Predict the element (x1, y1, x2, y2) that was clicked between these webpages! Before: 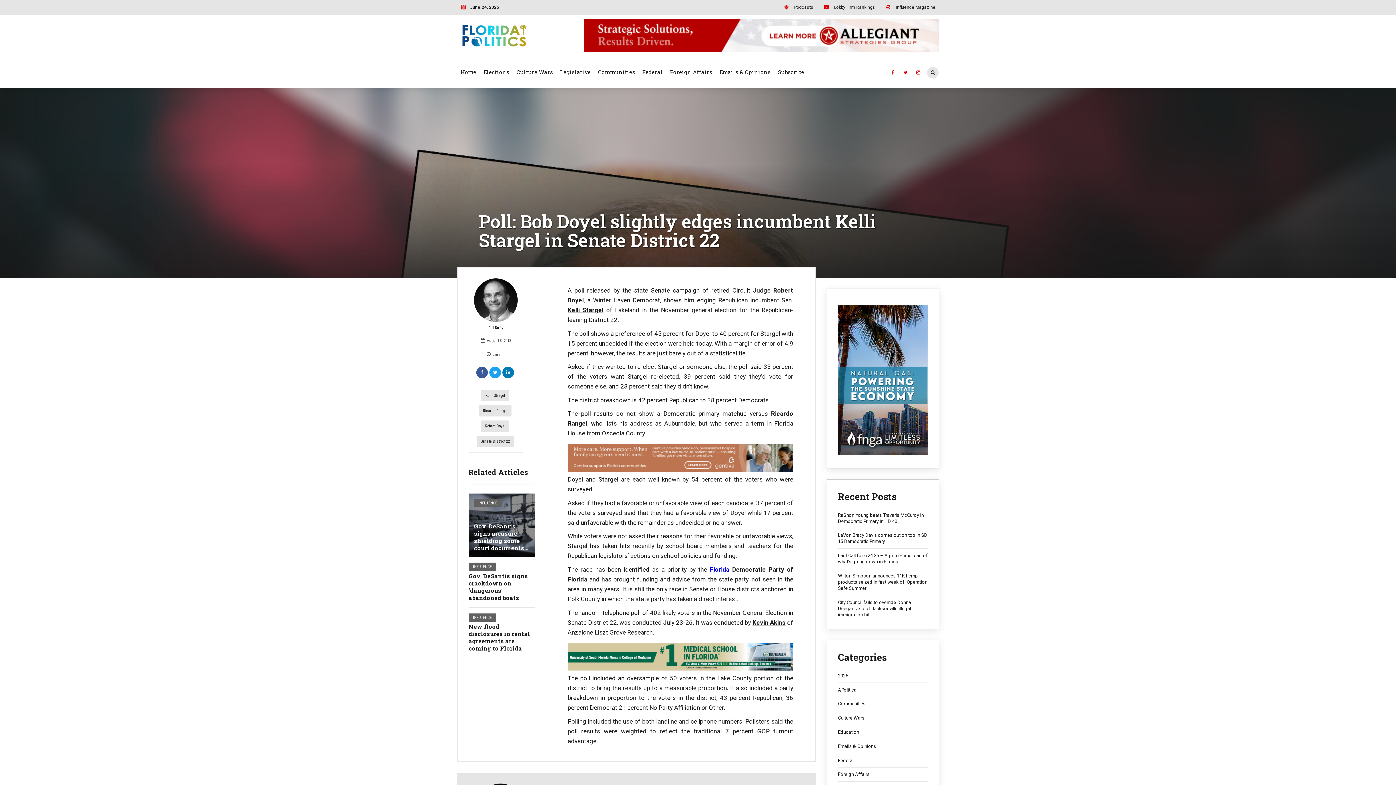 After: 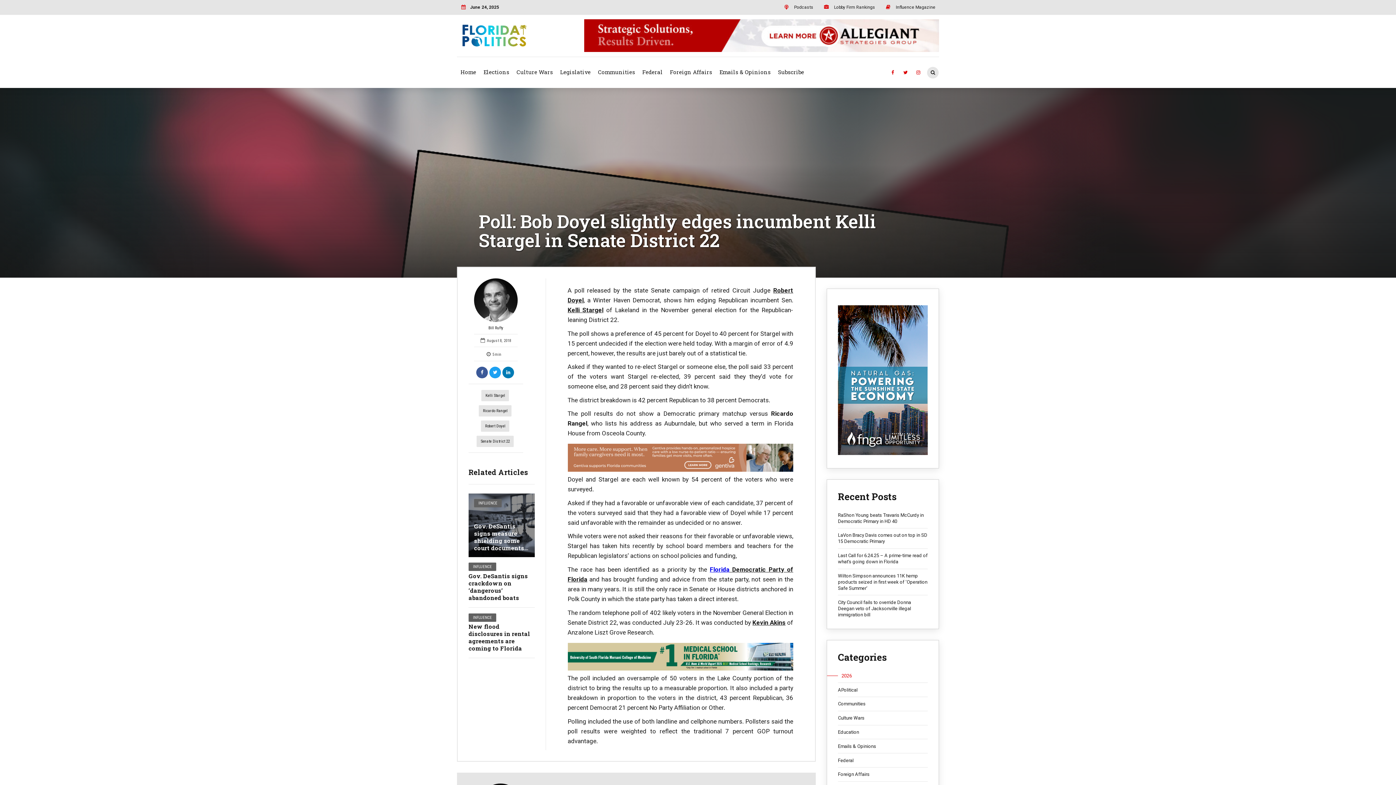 Action: label: 2026 bbox: (838, 673, 928, 679)